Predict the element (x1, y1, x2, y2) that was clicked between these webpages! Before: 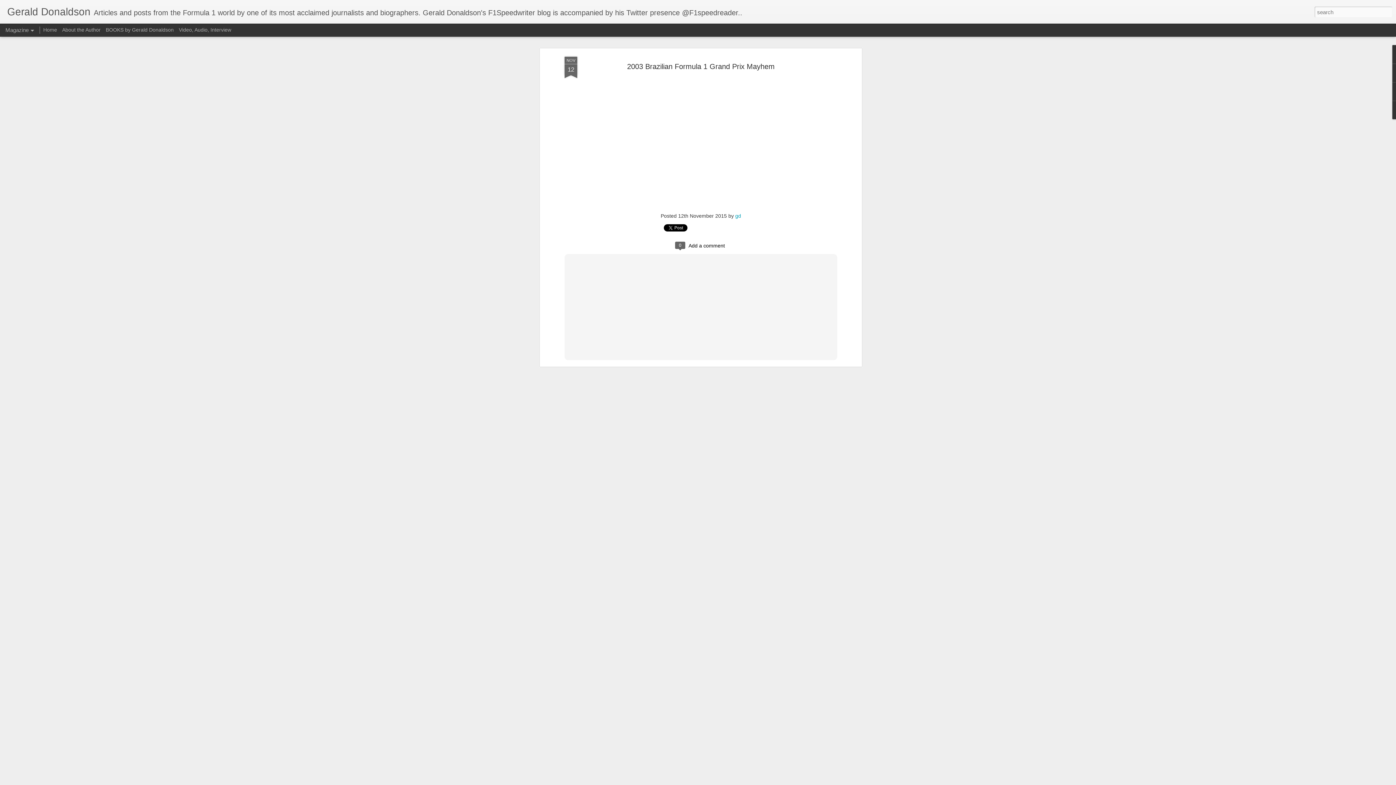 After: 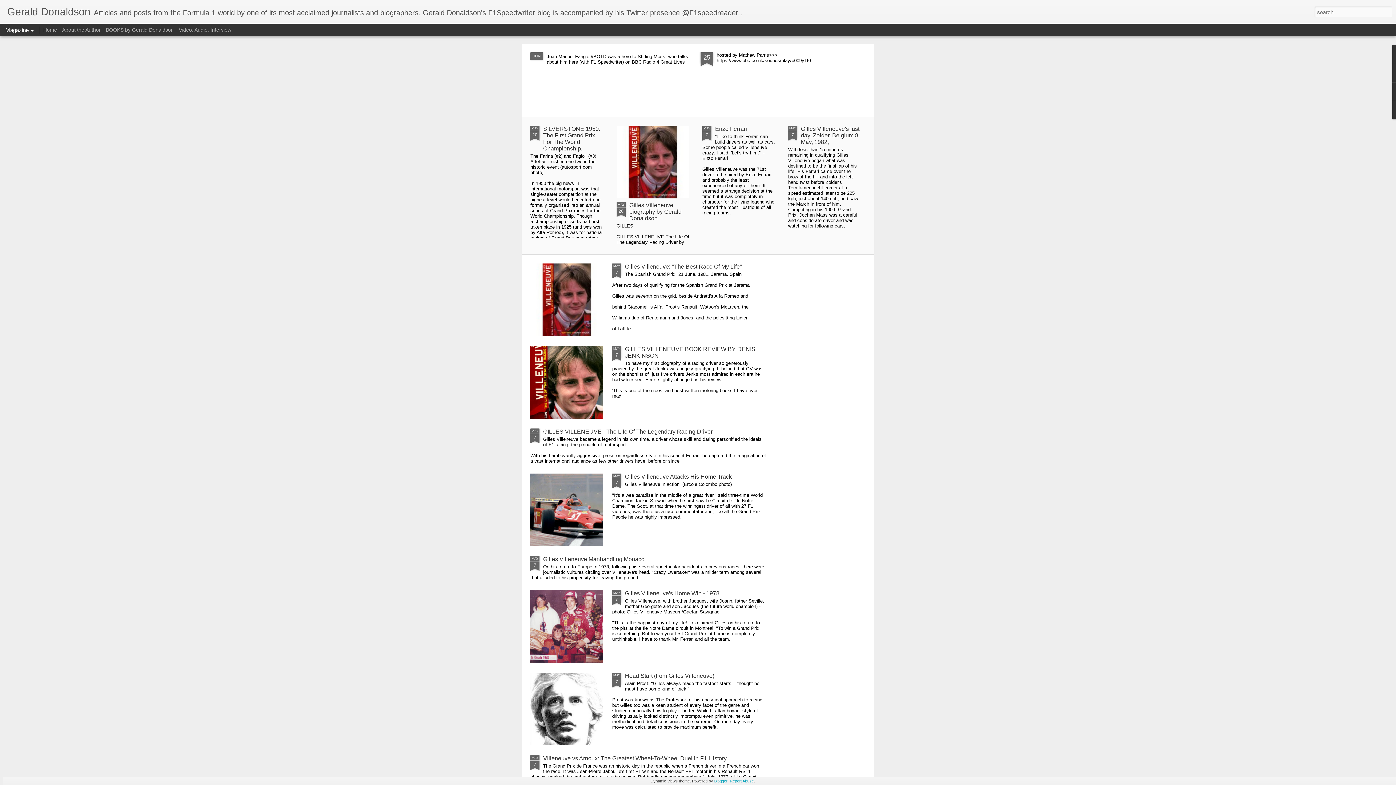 Action: label: Gerald Donaldson bbox: (7, 10, 90, 16)